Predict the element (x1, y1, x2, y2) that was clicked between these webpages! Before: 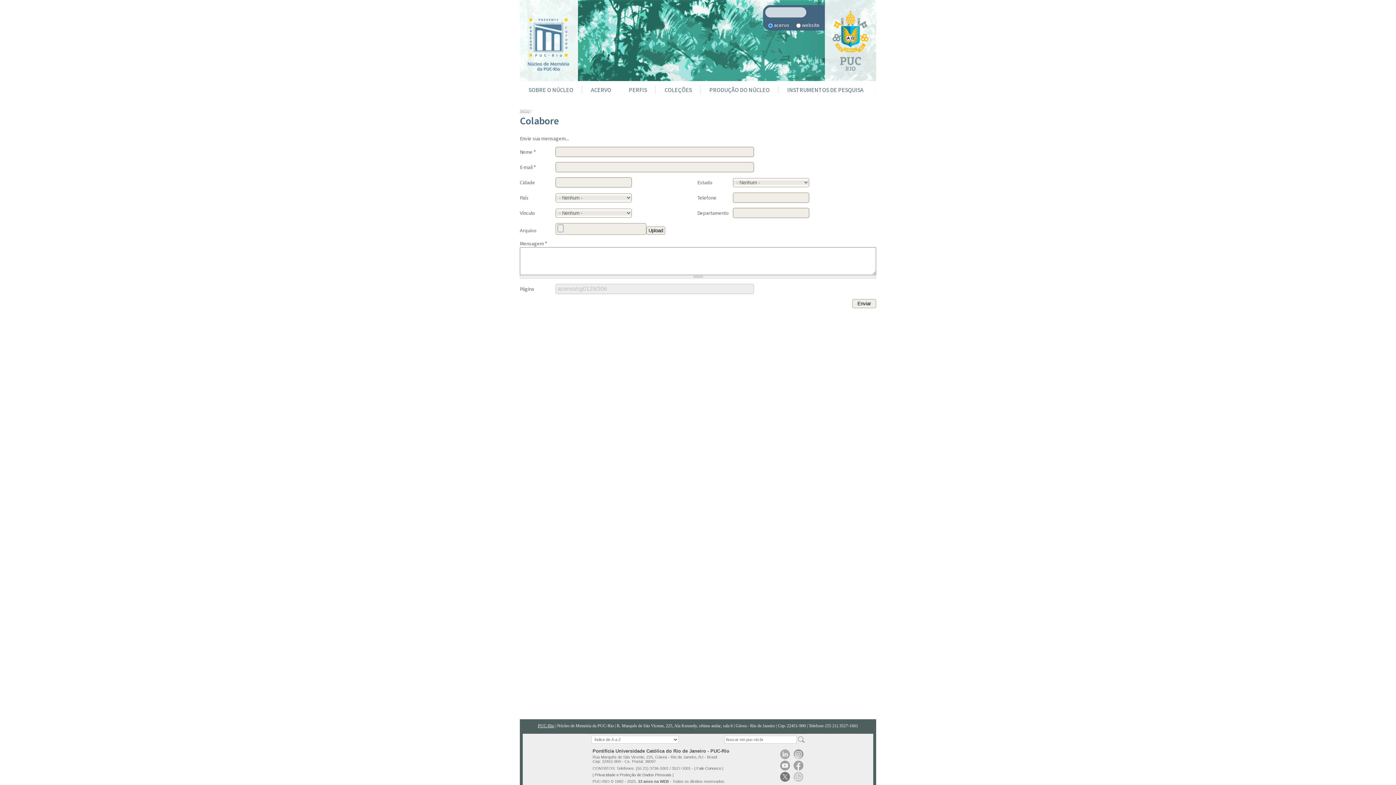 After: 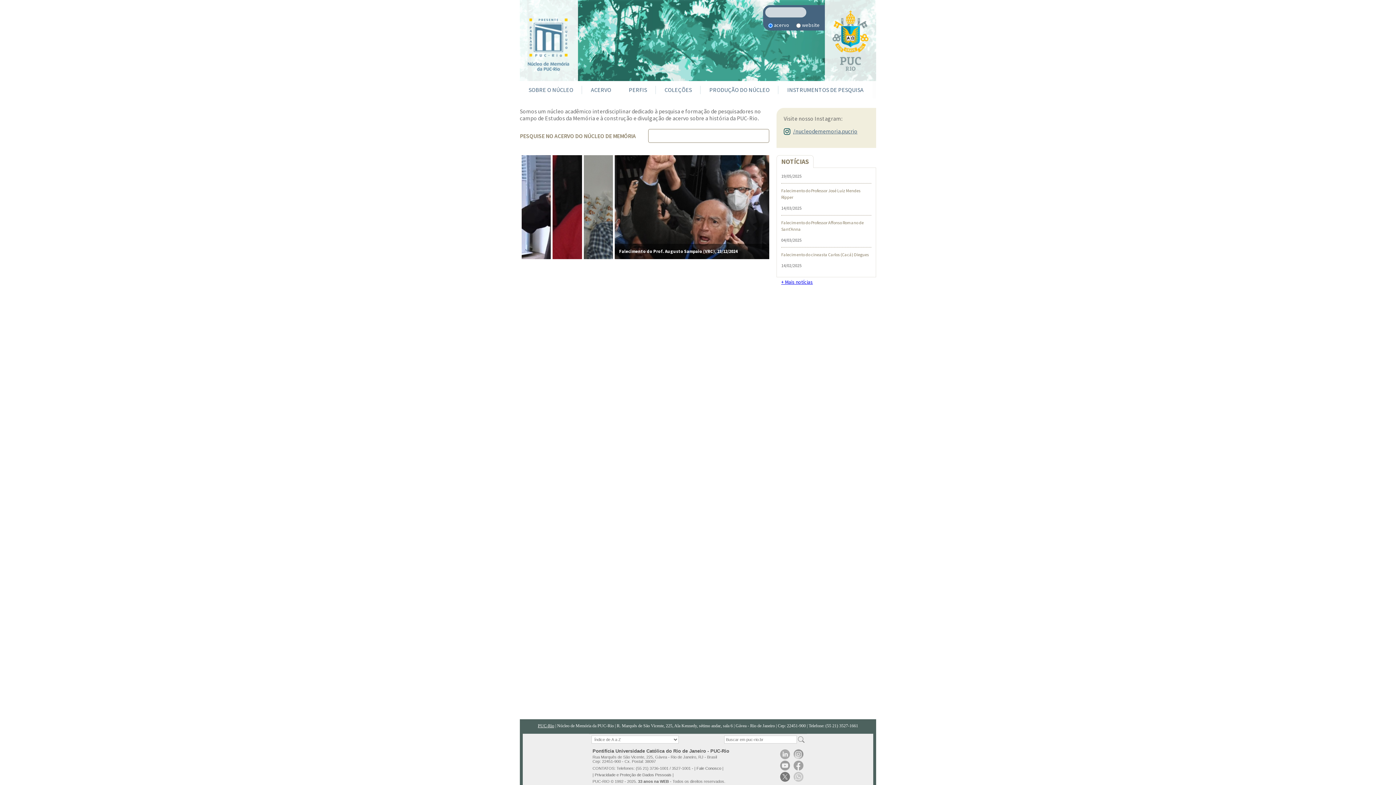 Action: bbox: (520, 0, 578, 81)